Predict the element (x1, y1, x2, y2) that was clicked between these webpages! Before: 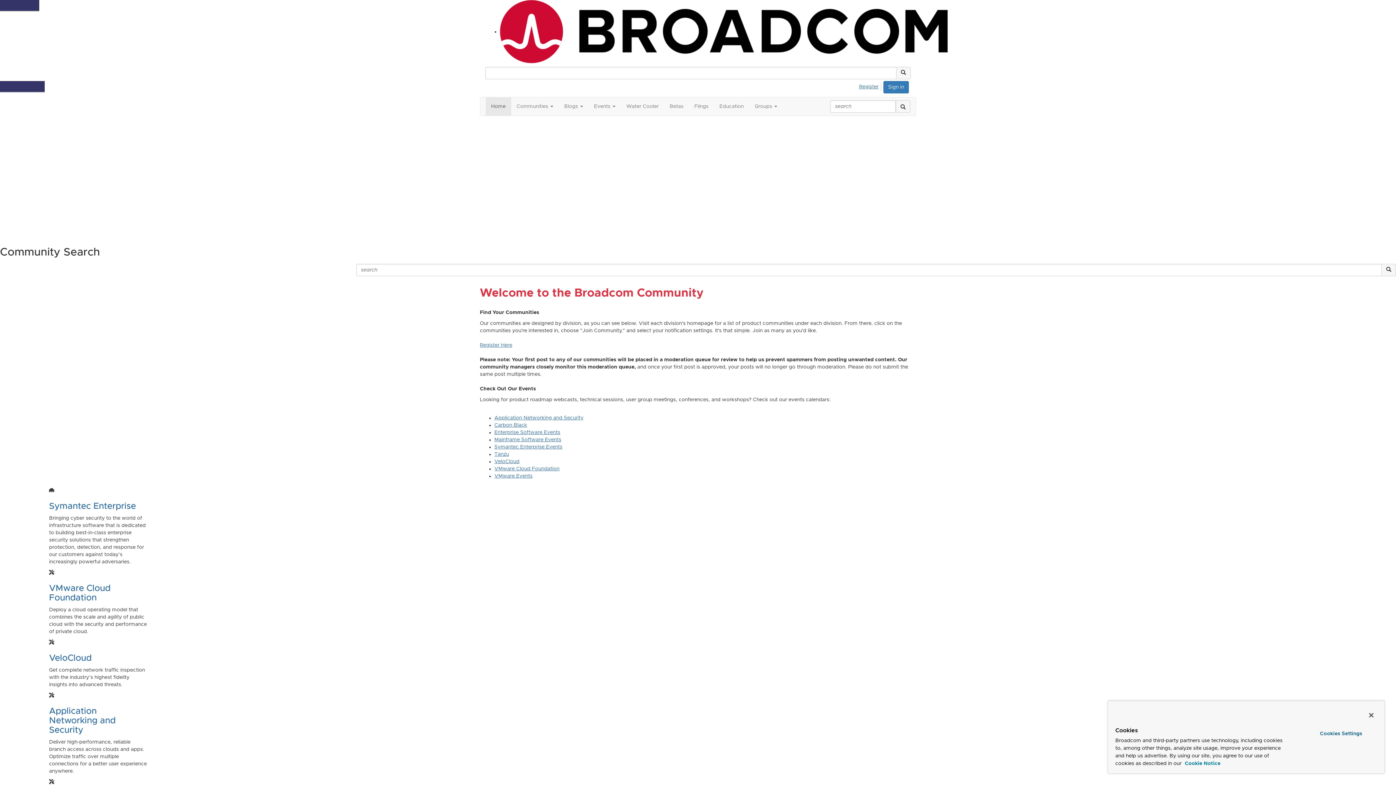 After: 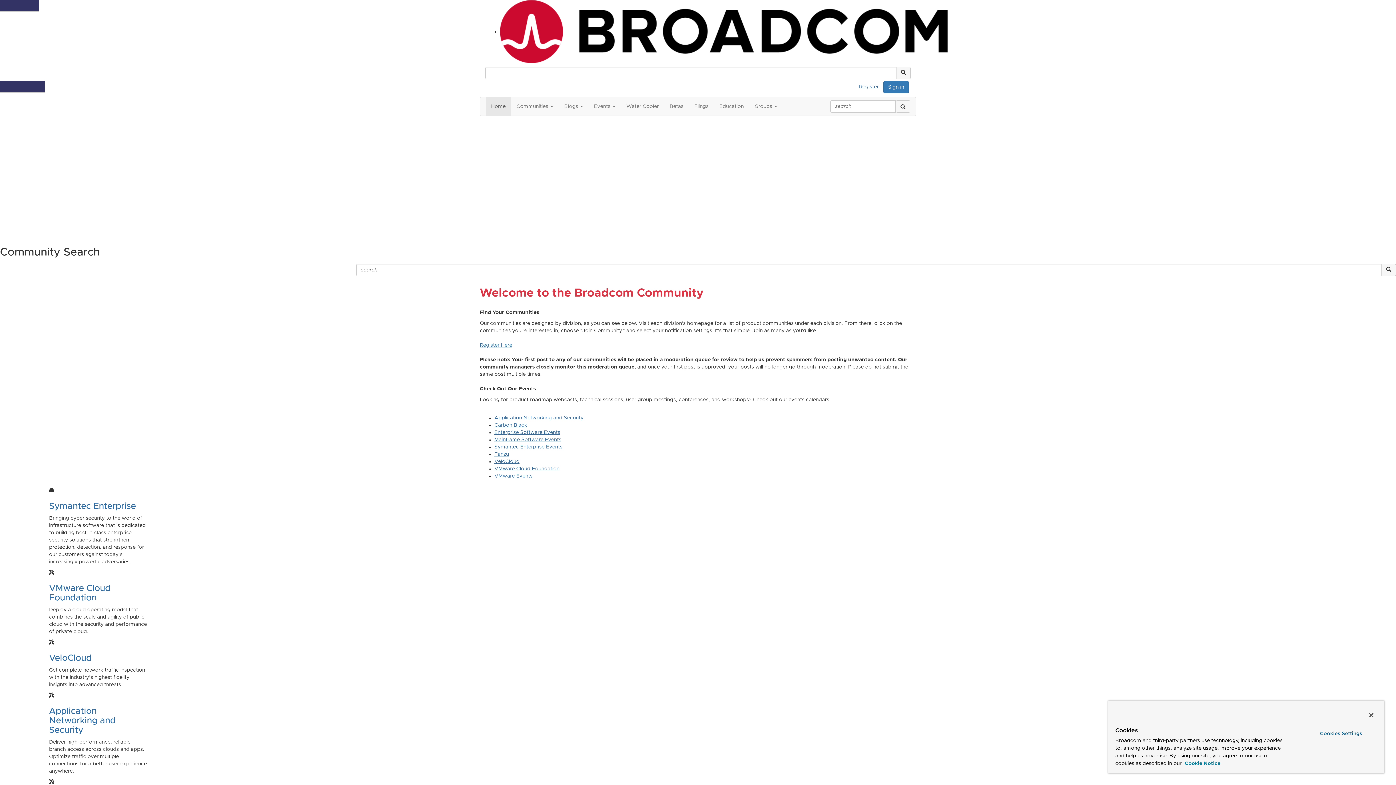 Action: bbox: (0, 150, 27, 156) label: Learn More